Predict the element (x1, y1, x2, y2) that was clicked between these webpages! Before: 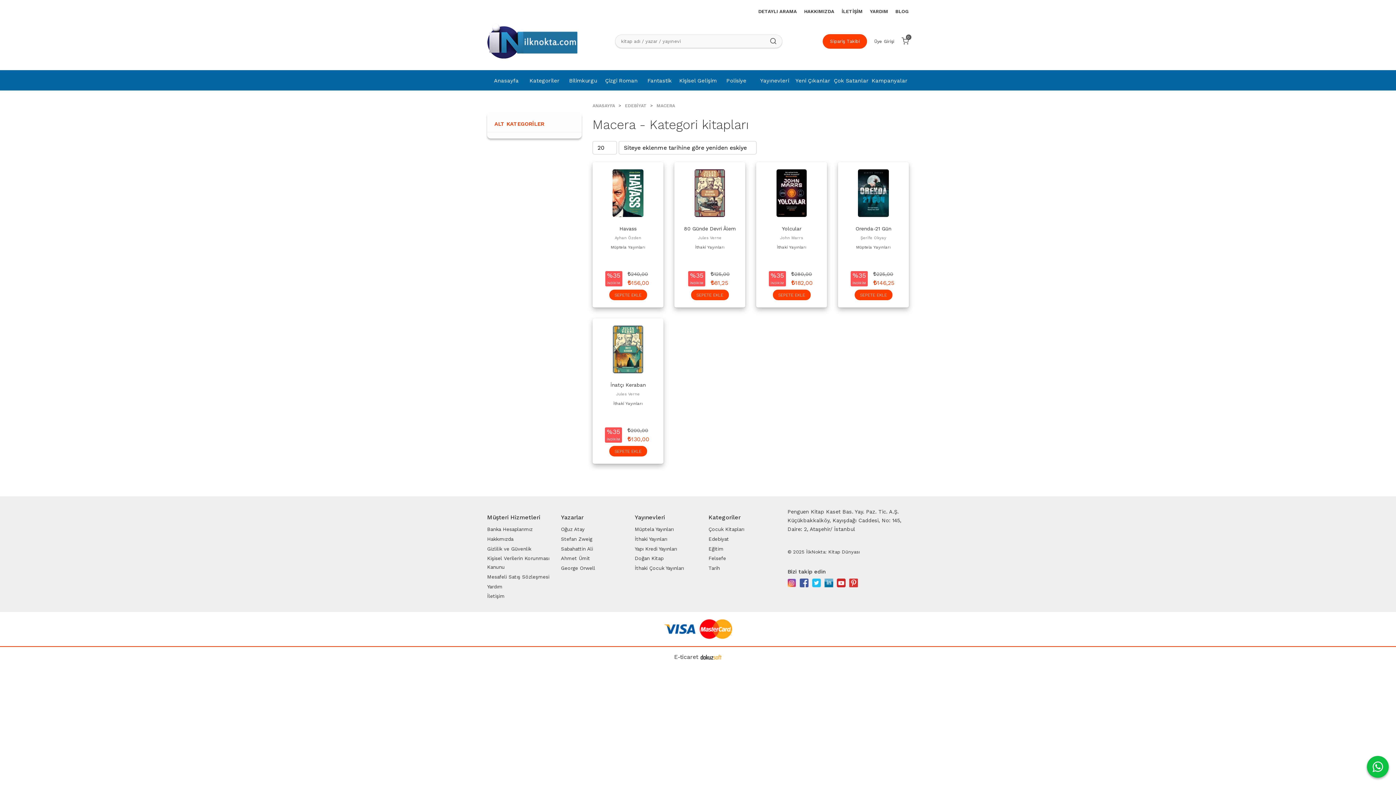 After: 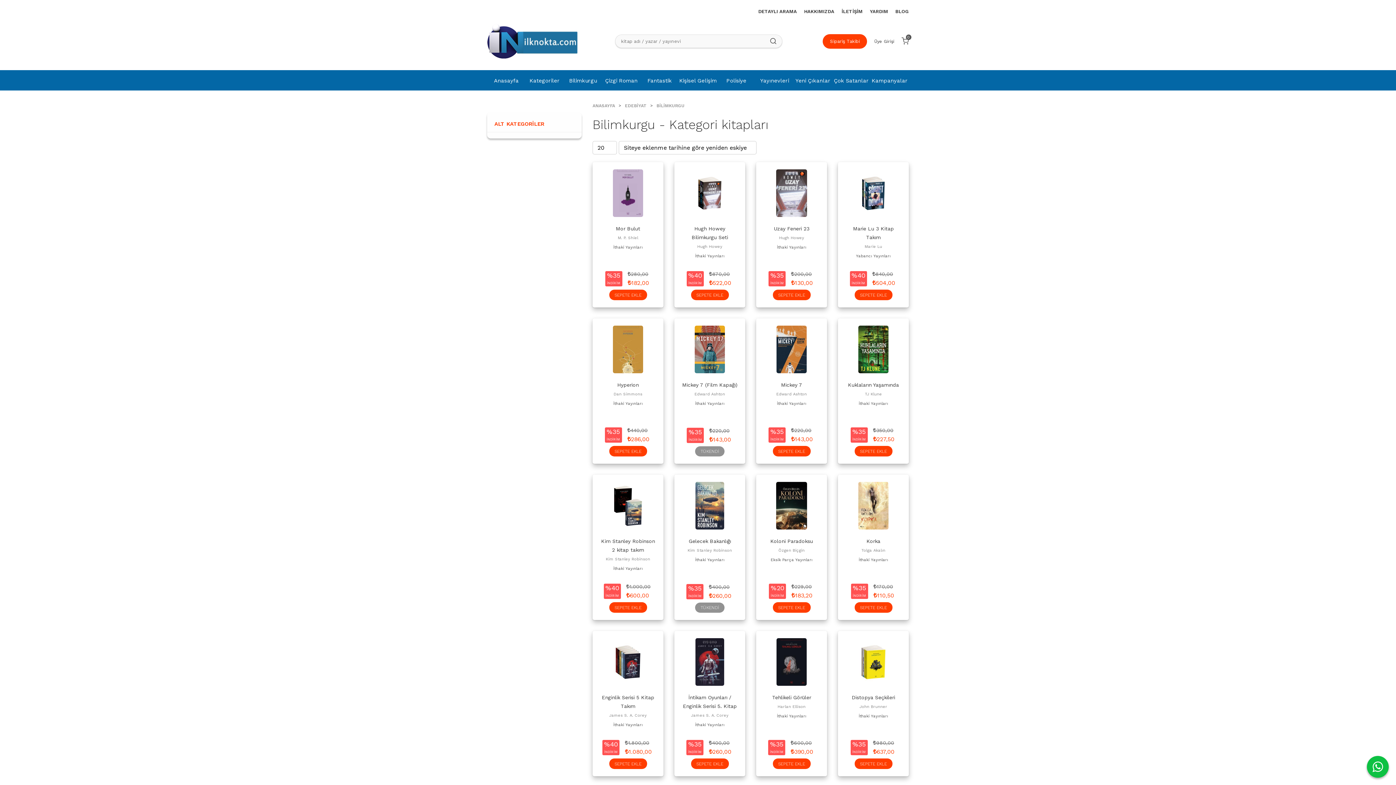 Action: label: Bilimkurgu bbox: (563, 71, 602, 91)